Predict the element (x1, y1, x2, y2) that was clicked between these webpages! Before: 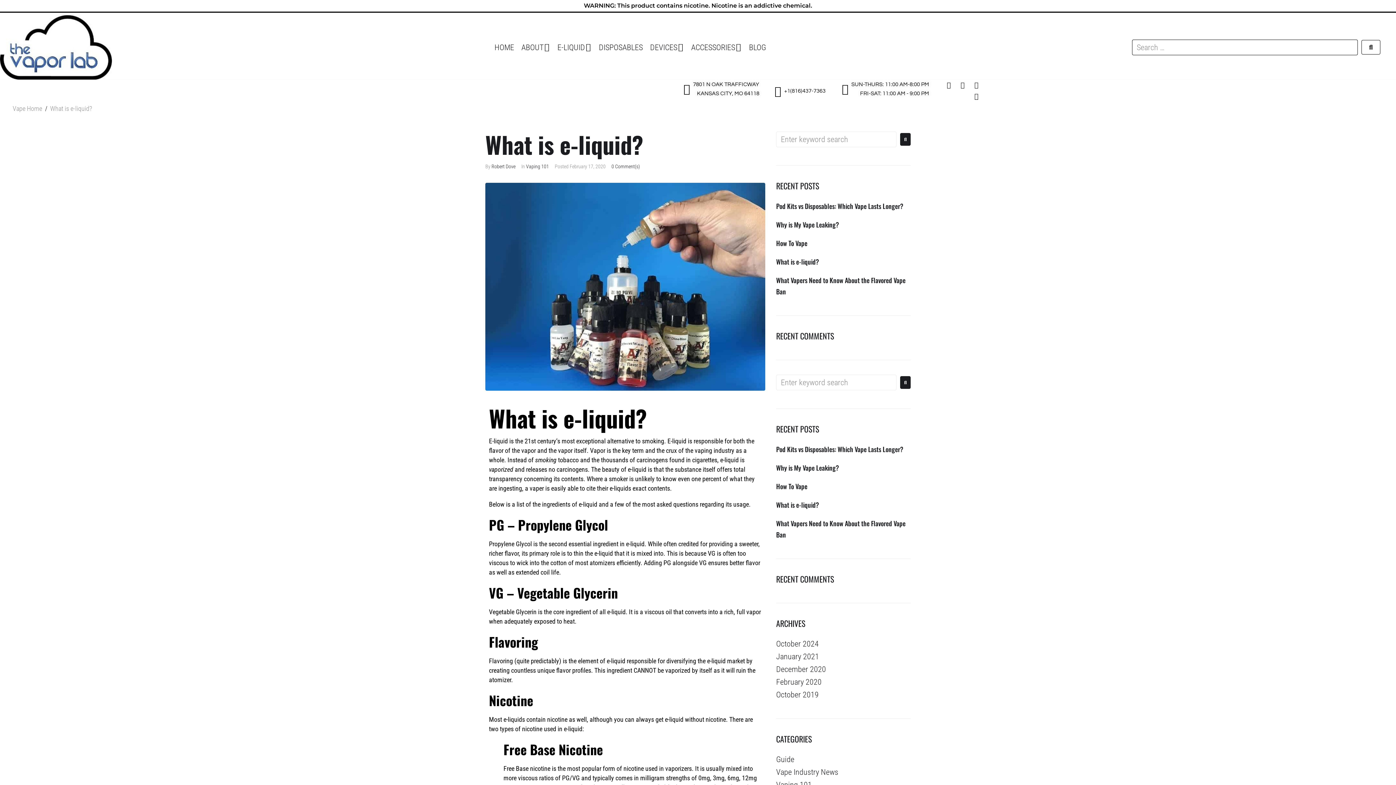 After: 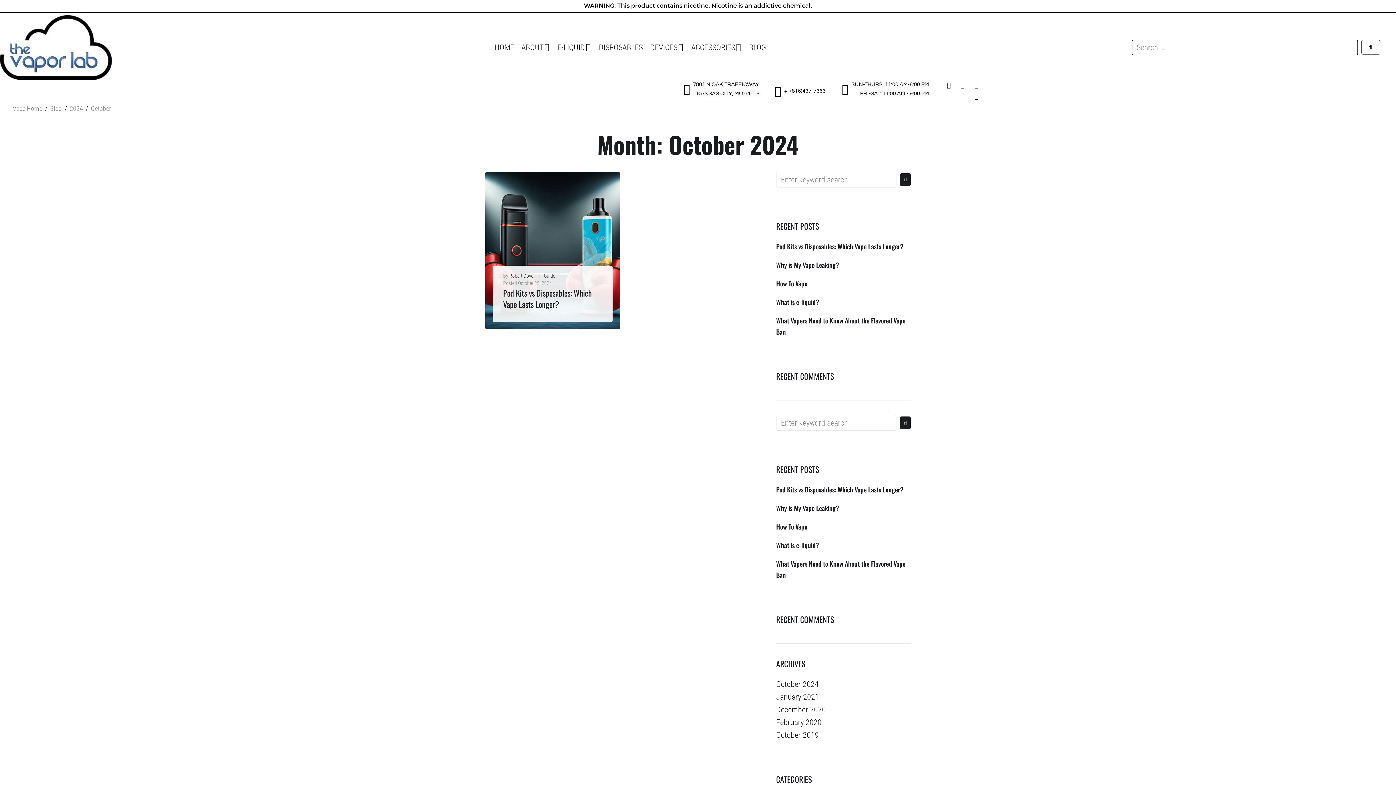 Action: label: October 2024 bbox: (776, 639, 818, 648)